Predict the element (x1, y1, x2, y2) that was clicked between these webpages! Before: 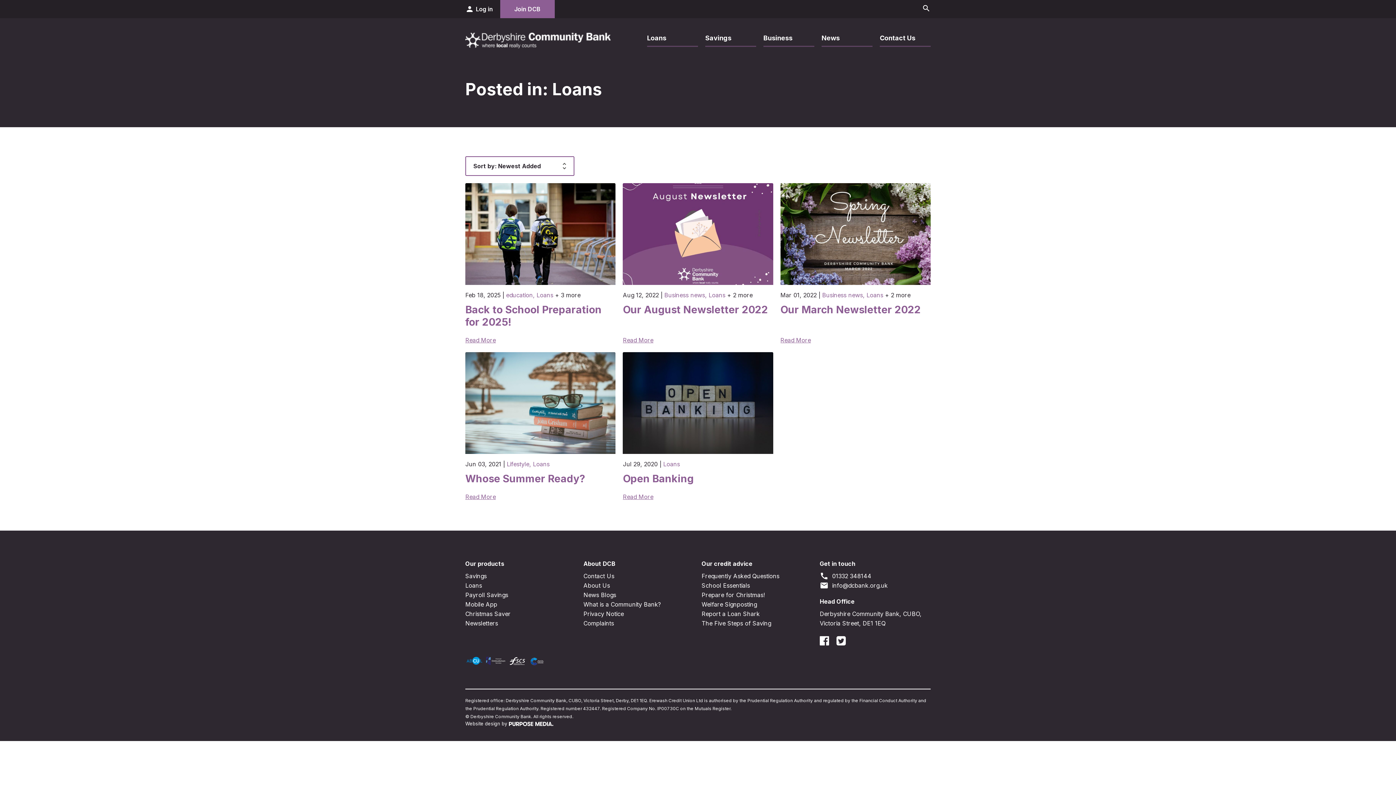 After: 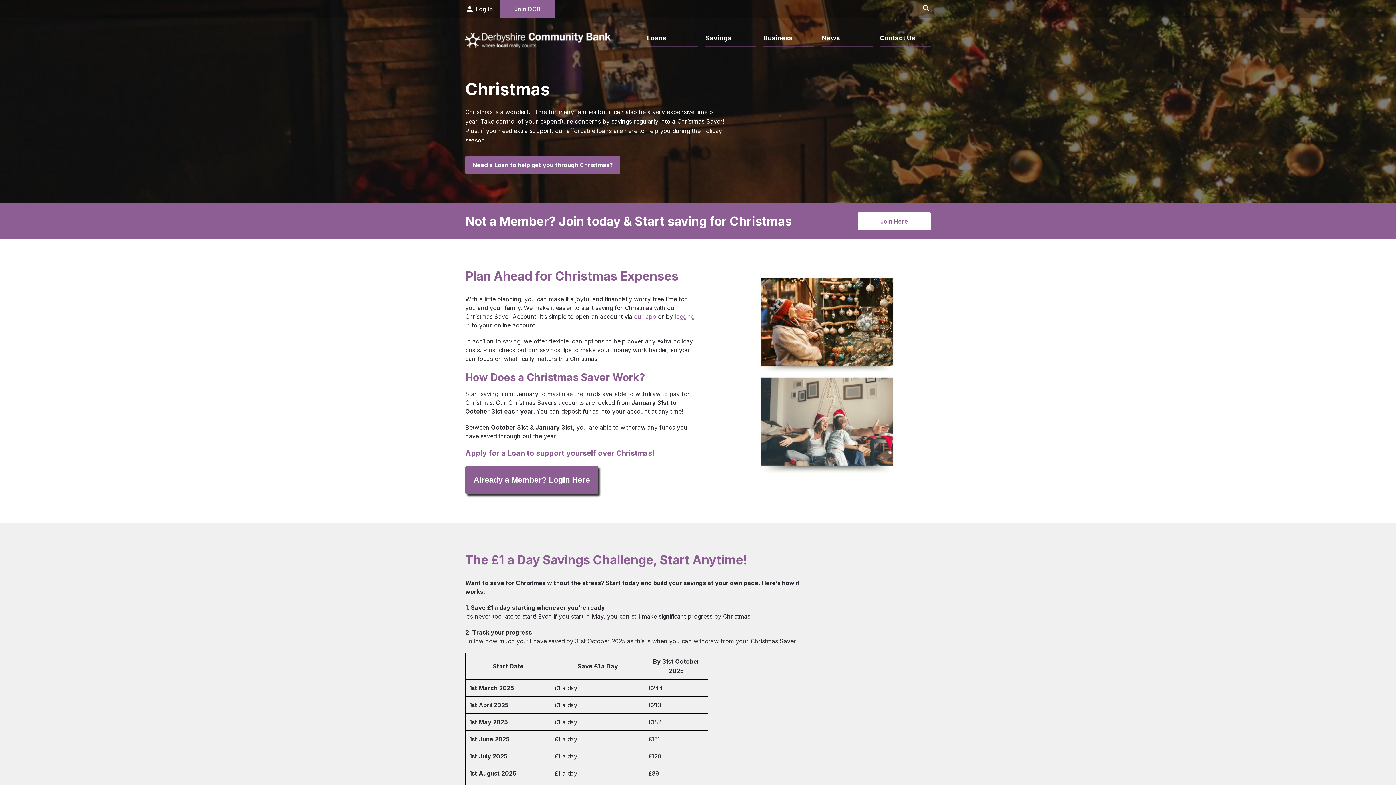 Action: label: Christmas Saver bbox: (465, 609, 576, 619)